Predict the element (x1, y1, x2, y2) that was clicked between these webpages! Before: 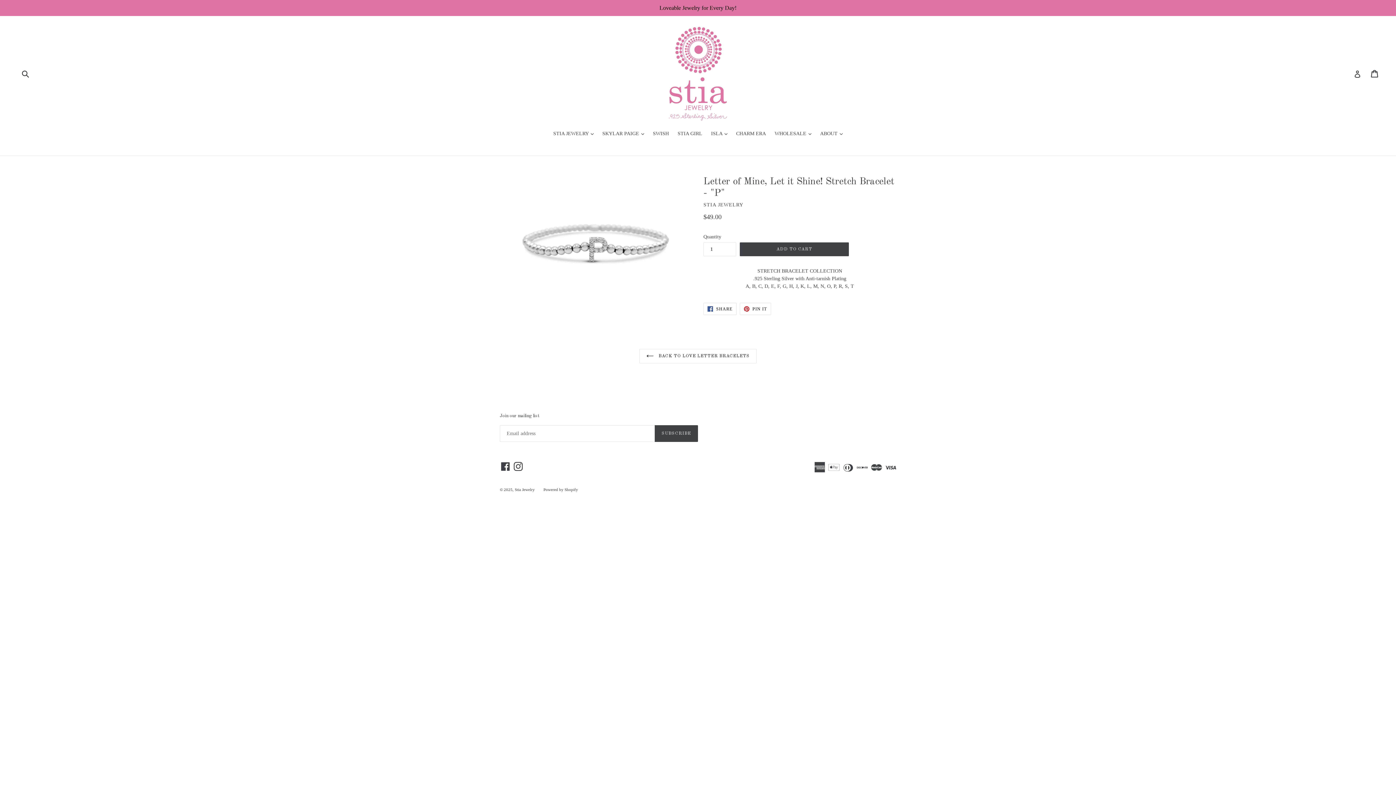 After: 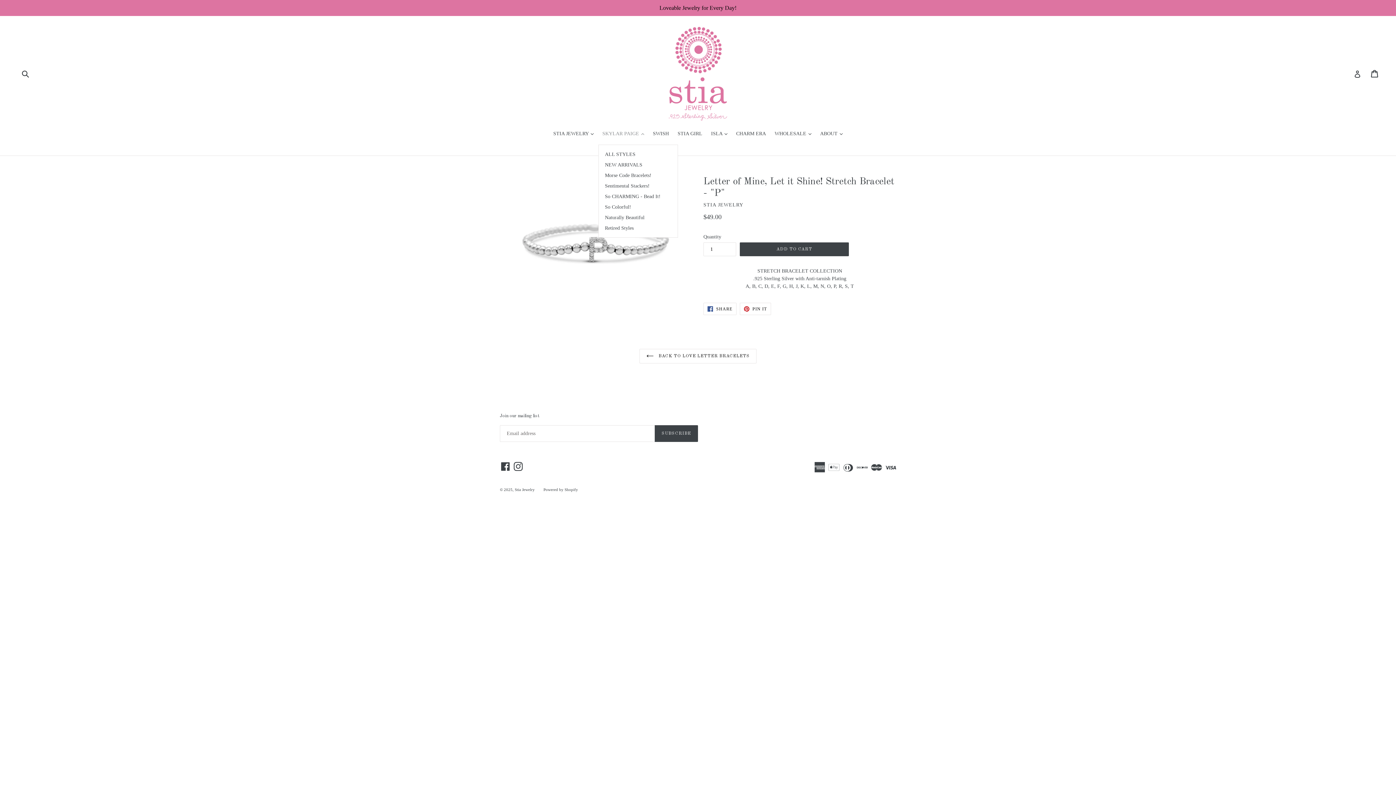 Action: label: SKYLAR PAIGE 
expand bbox: (598, 129, 648, 138)